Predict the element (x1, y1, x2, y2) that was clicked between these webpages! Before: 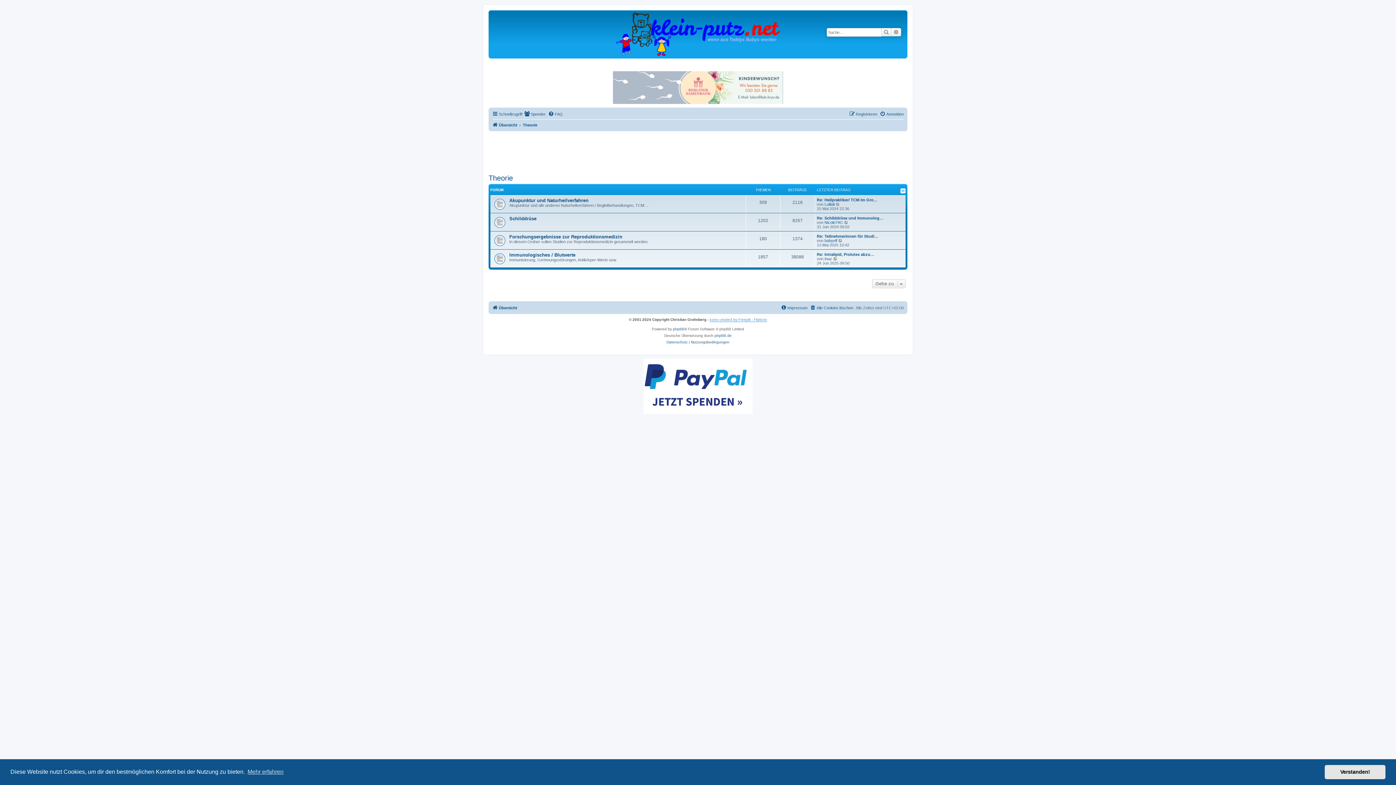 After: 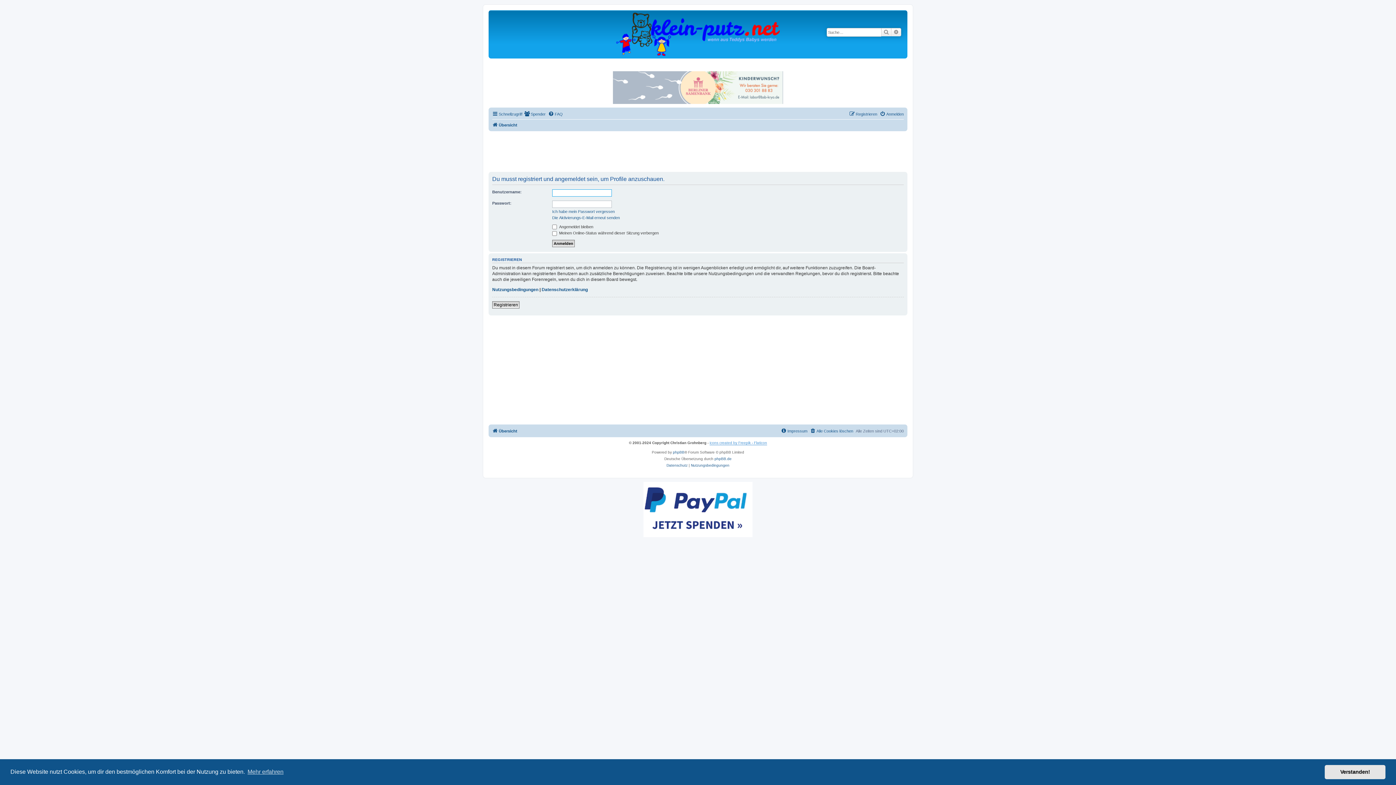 Action: label: Inaz bbox: (824, 256, 832, 260)